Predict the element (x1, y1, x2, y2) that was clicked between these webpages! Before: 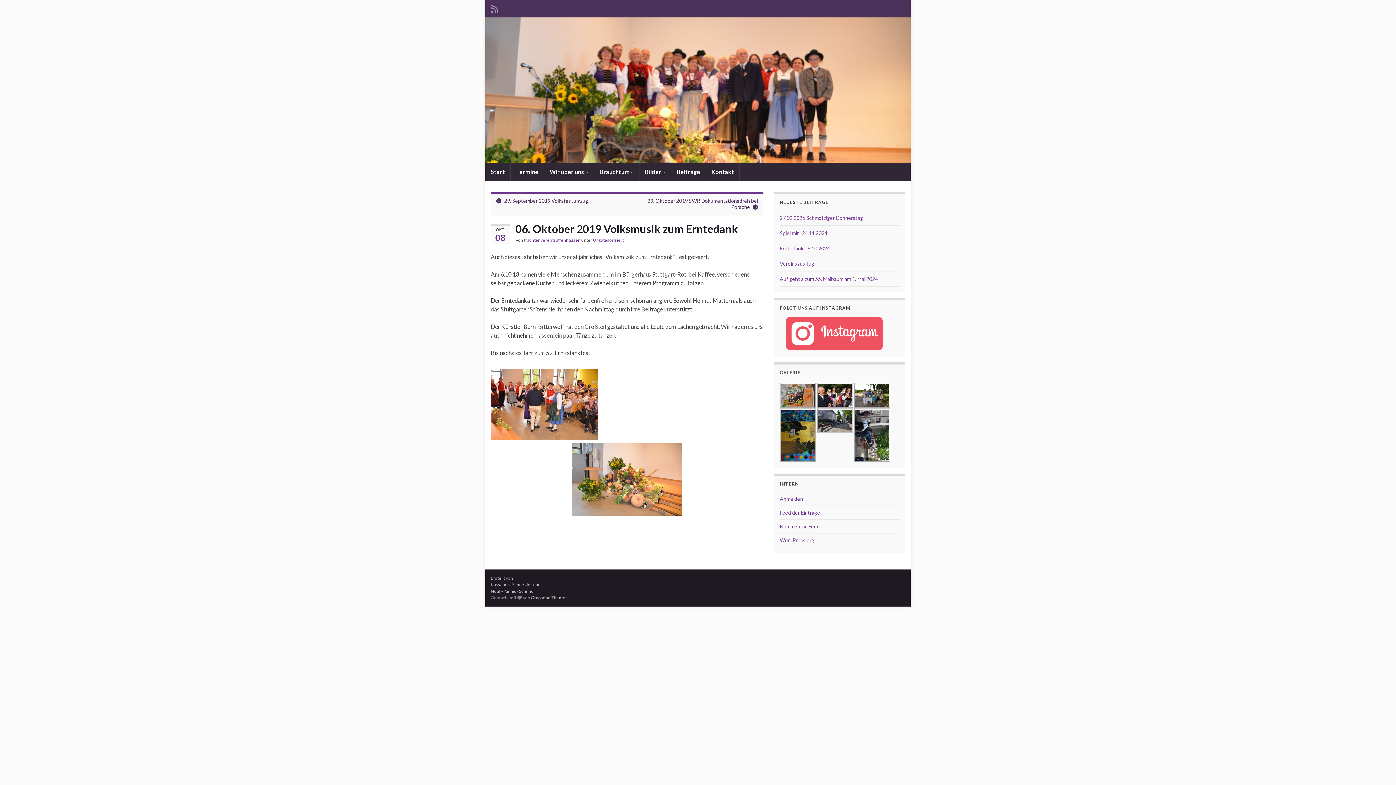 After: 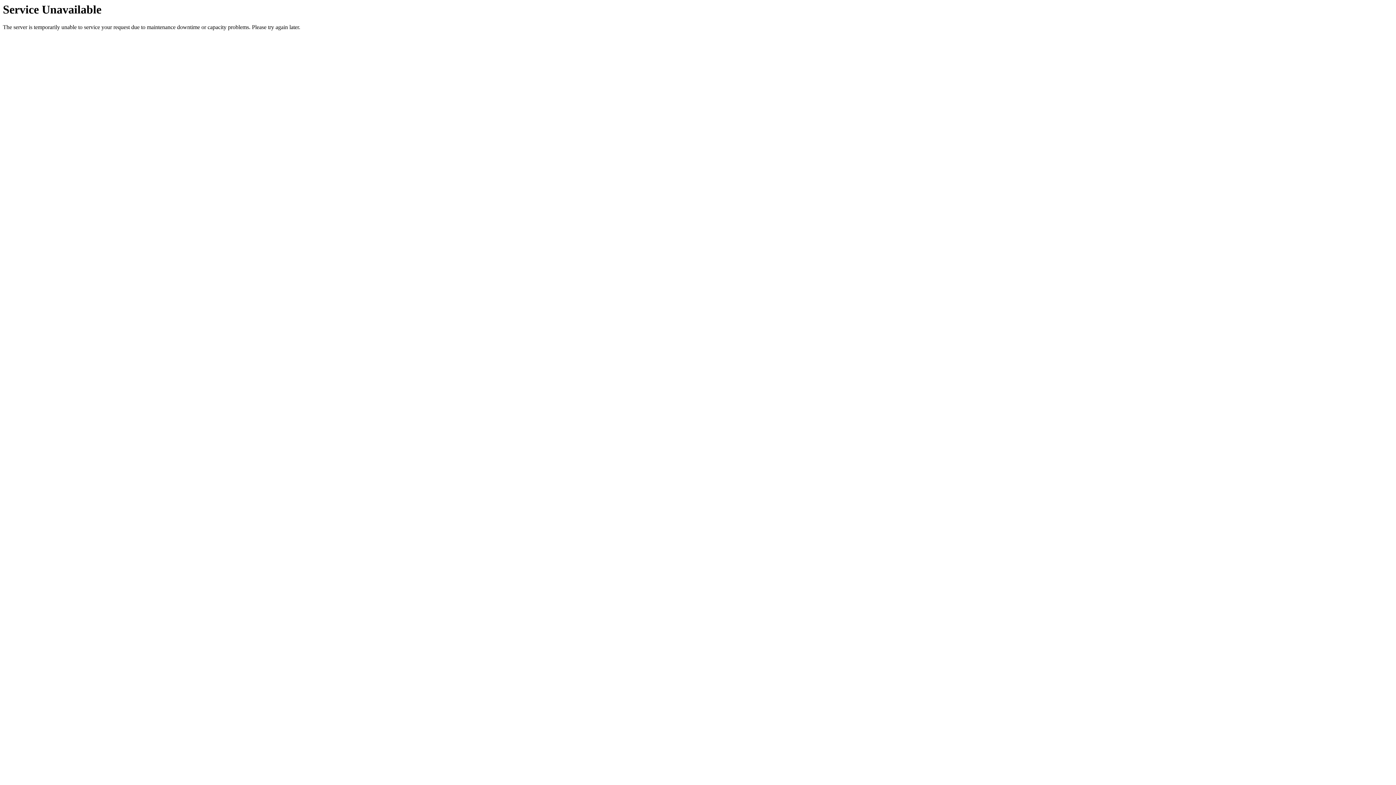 Action: bbox: (780, 260, 814, 266) label: Vereinsausflug